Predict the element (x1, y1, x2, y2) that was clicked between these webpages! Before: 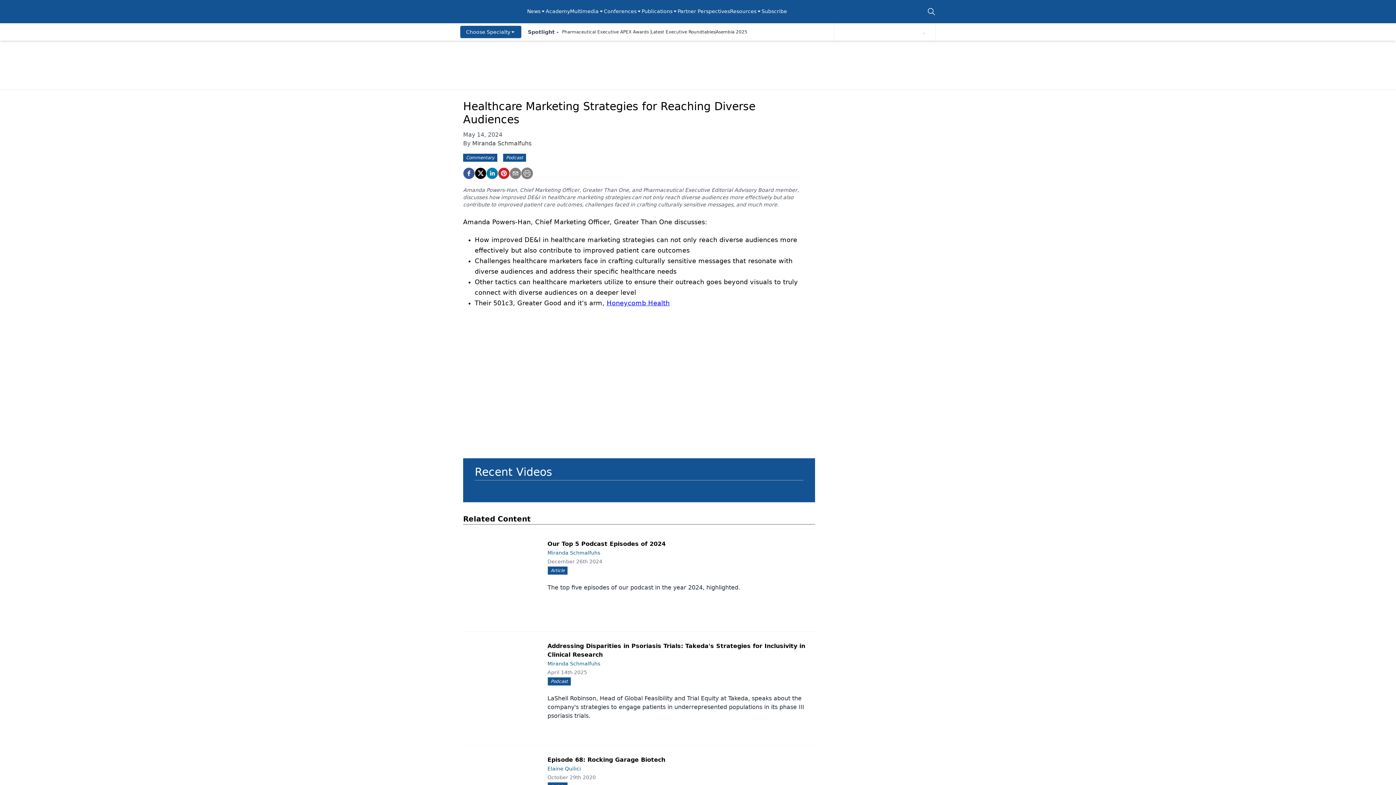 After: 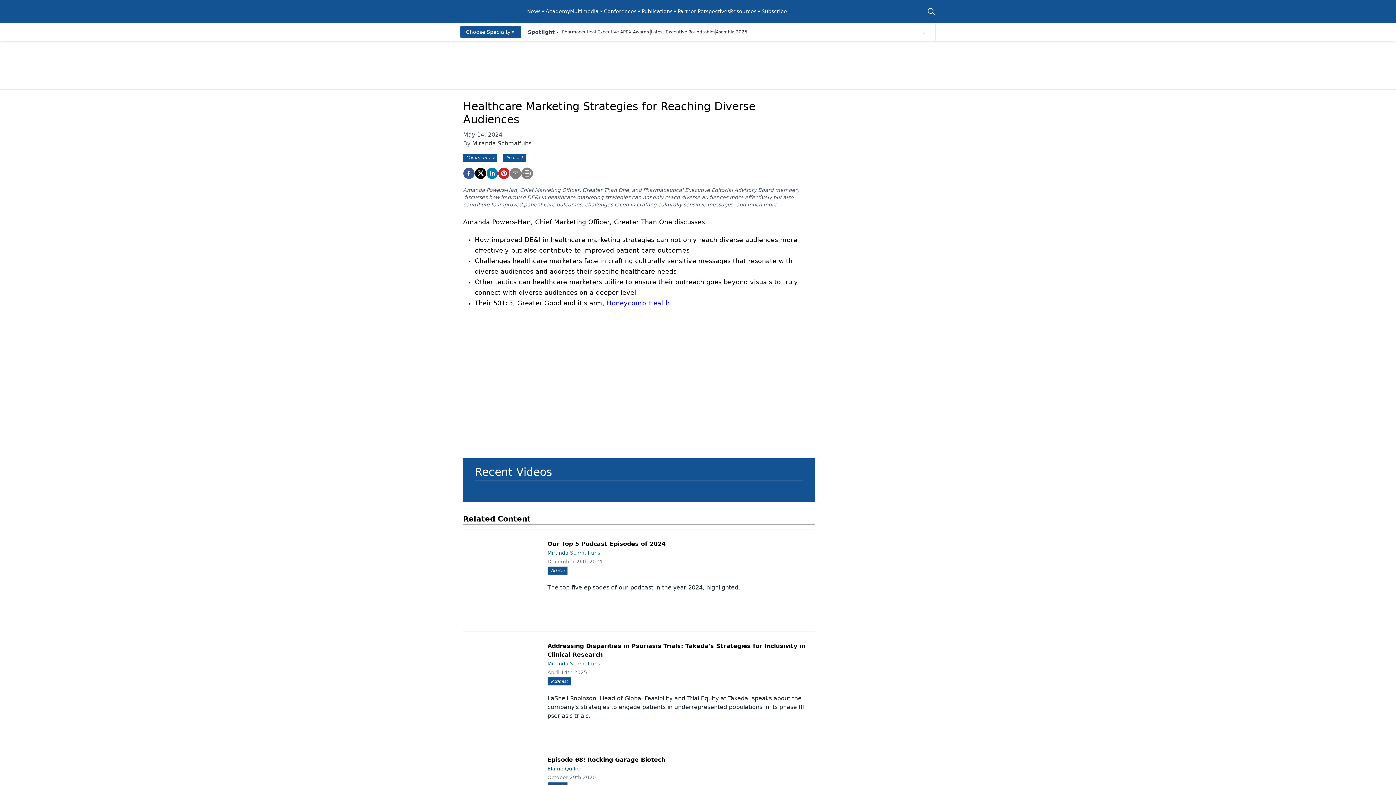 Action: bbox: (606, 299, 669, 306) label: Honeycomb Health